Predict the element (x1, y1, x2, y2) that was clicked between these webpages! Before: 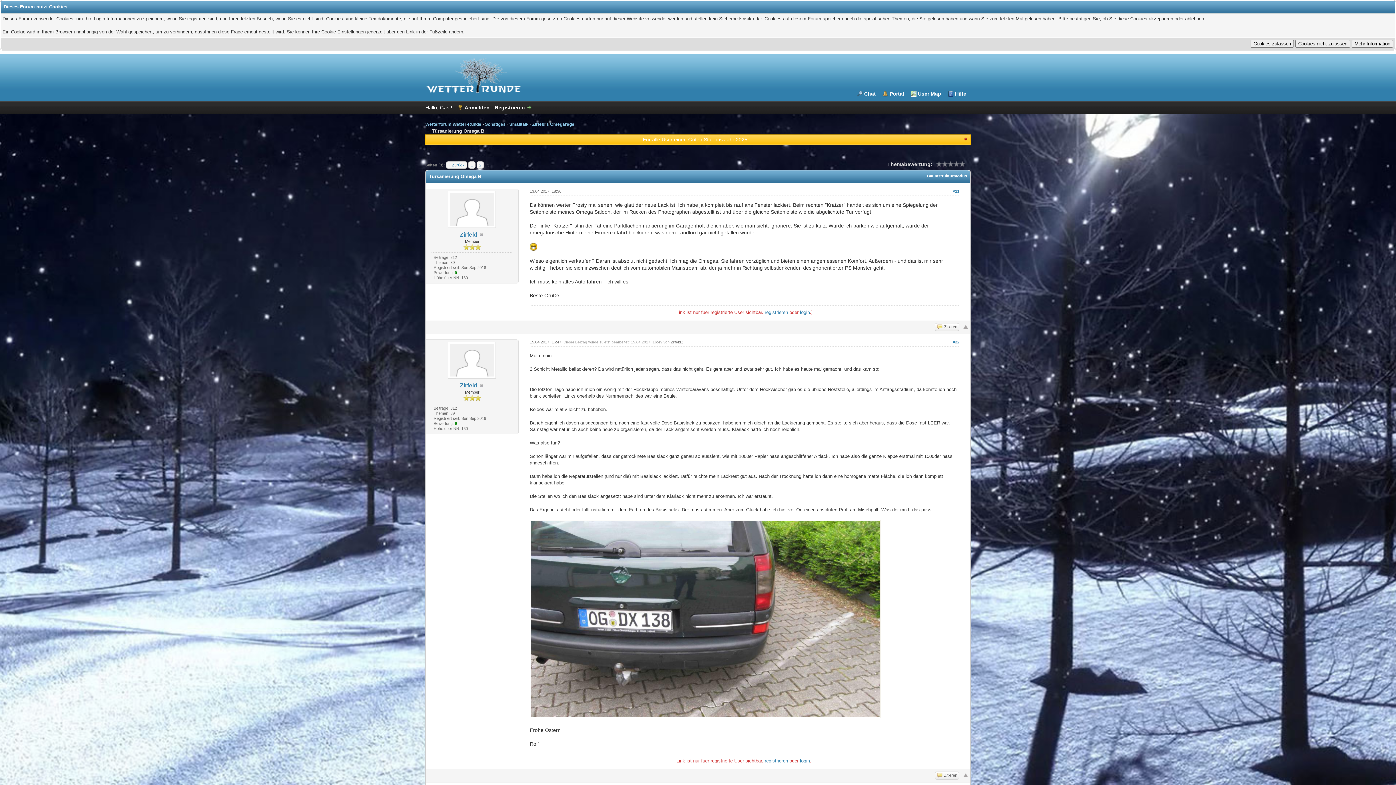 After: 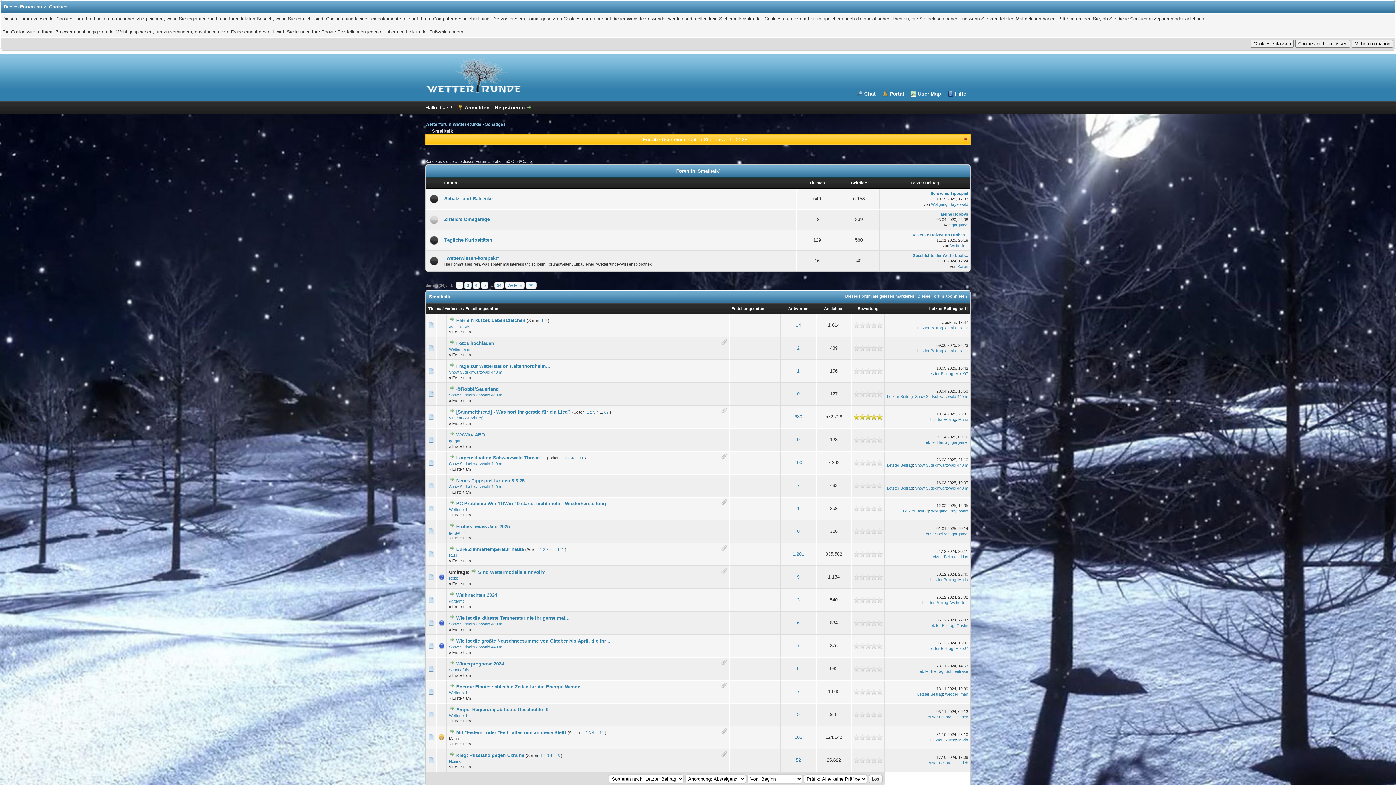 Action: bbox: (509, 121, 528, 126) label: Smalltalk